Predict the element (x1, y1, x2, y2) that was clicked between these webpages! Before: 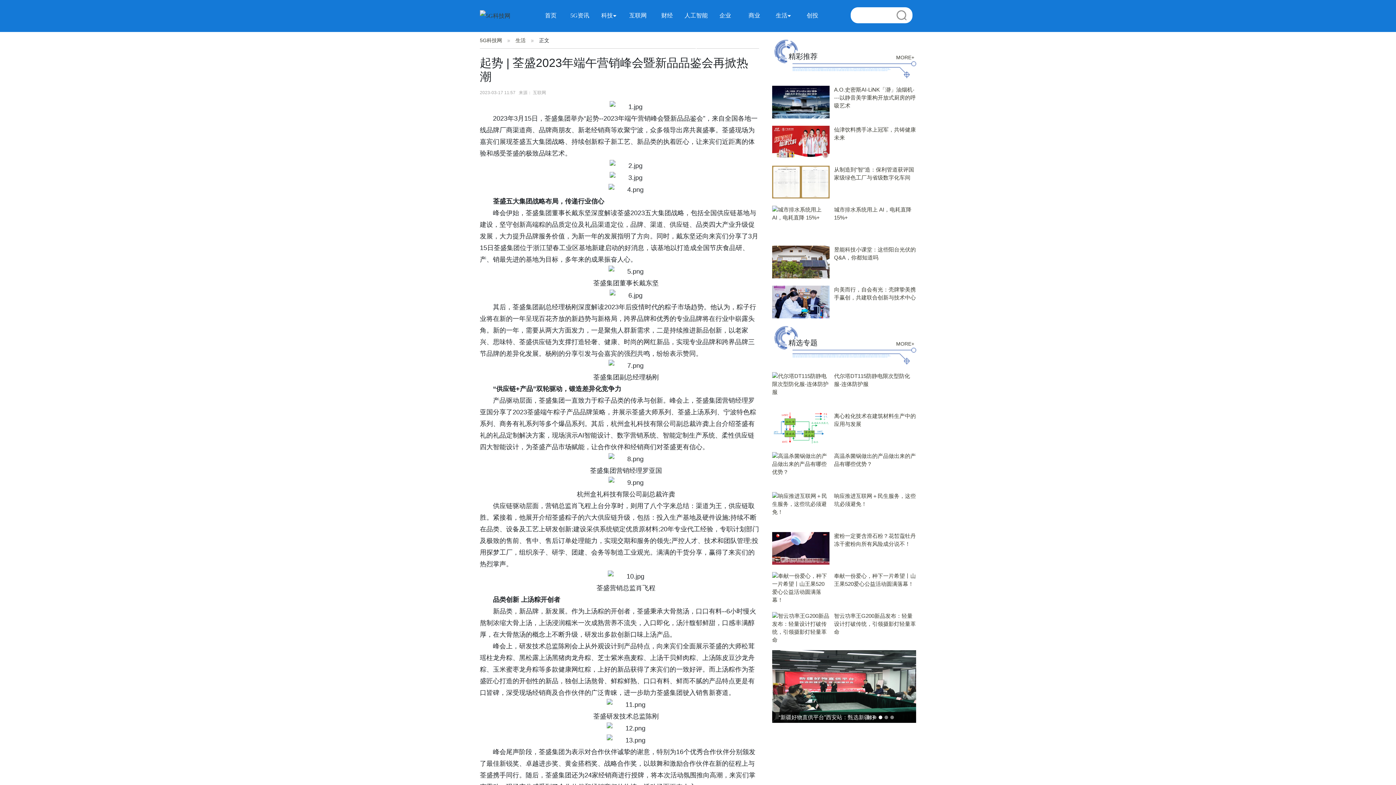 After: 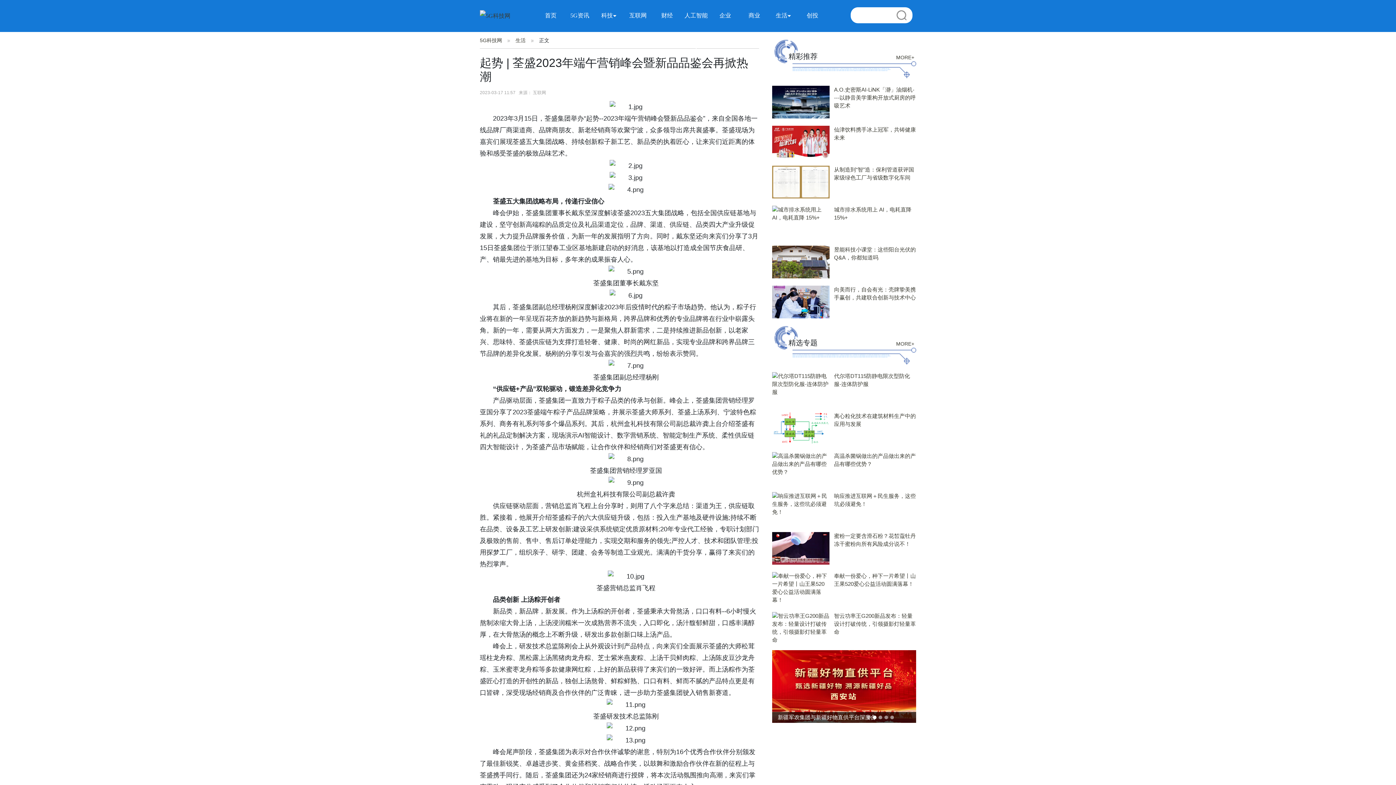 Action: bbox: (629, 12, 646, 18) label: 互联网